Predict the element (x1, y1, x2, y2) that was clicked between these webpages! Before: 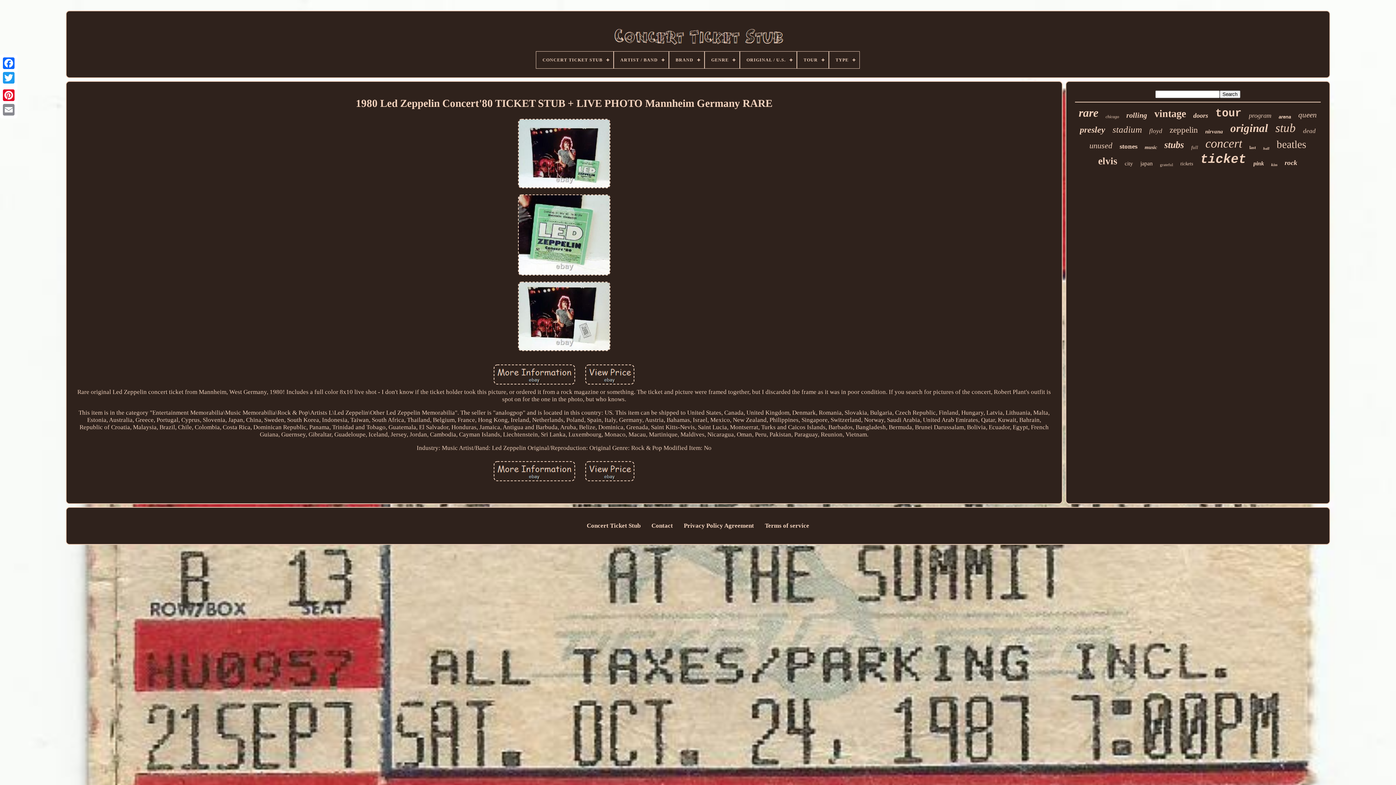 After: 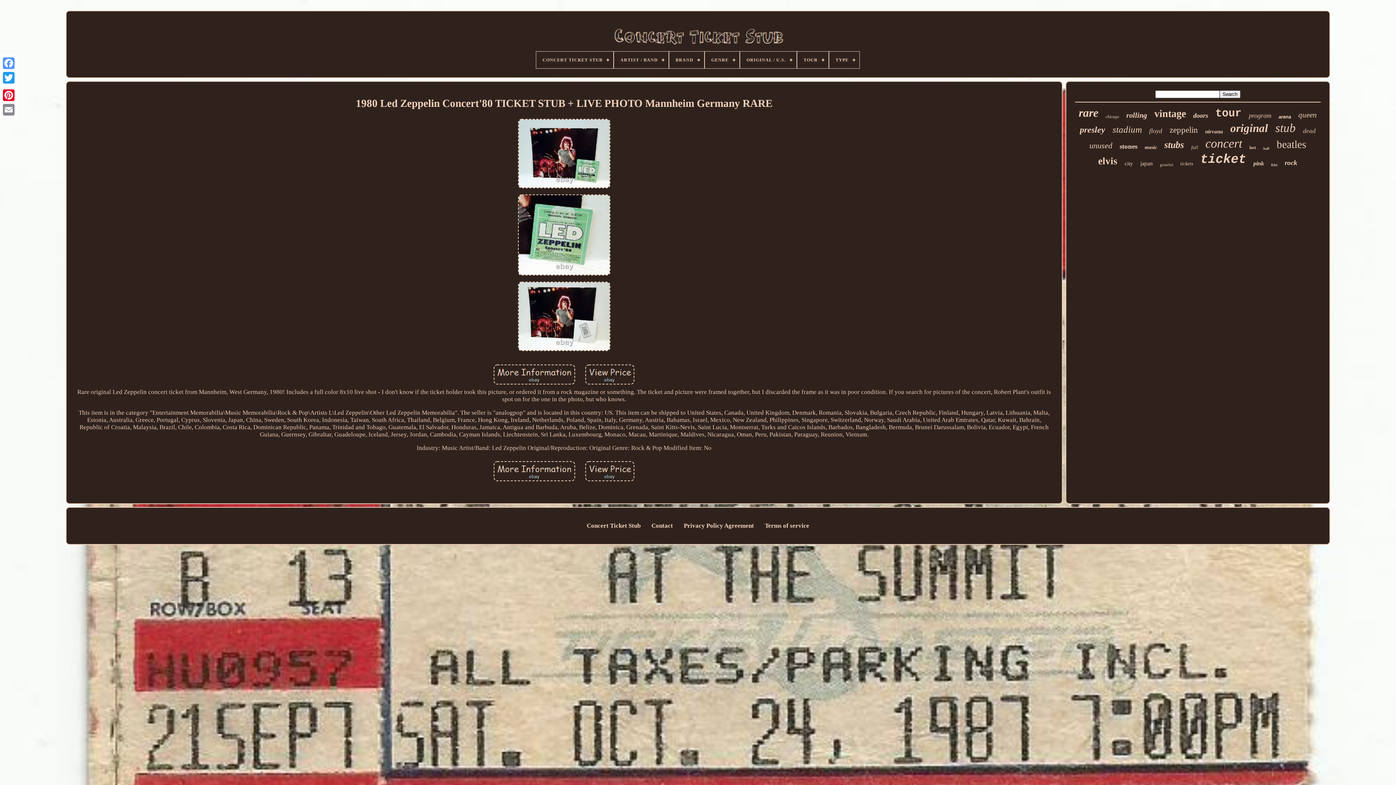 Action: bbox: (1, 56, 16, 70)